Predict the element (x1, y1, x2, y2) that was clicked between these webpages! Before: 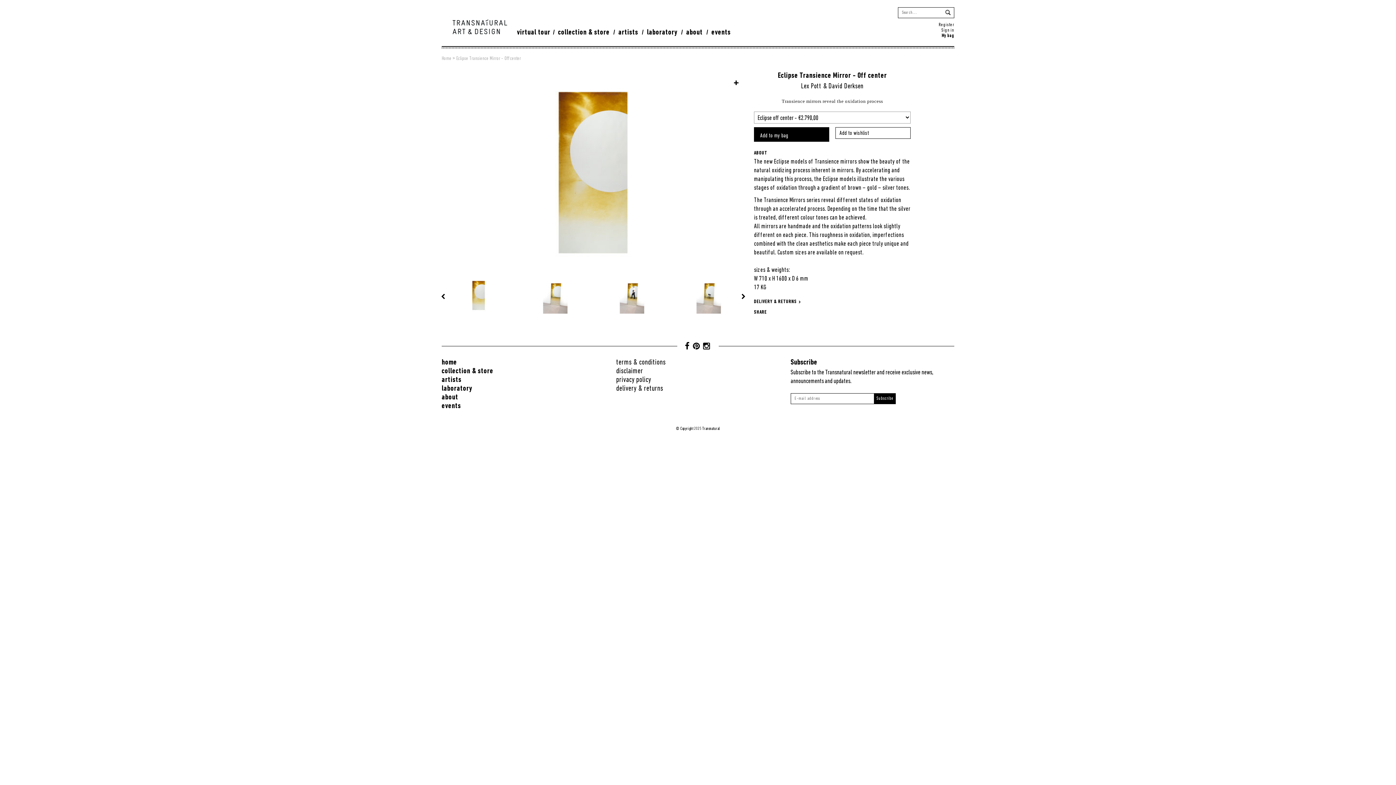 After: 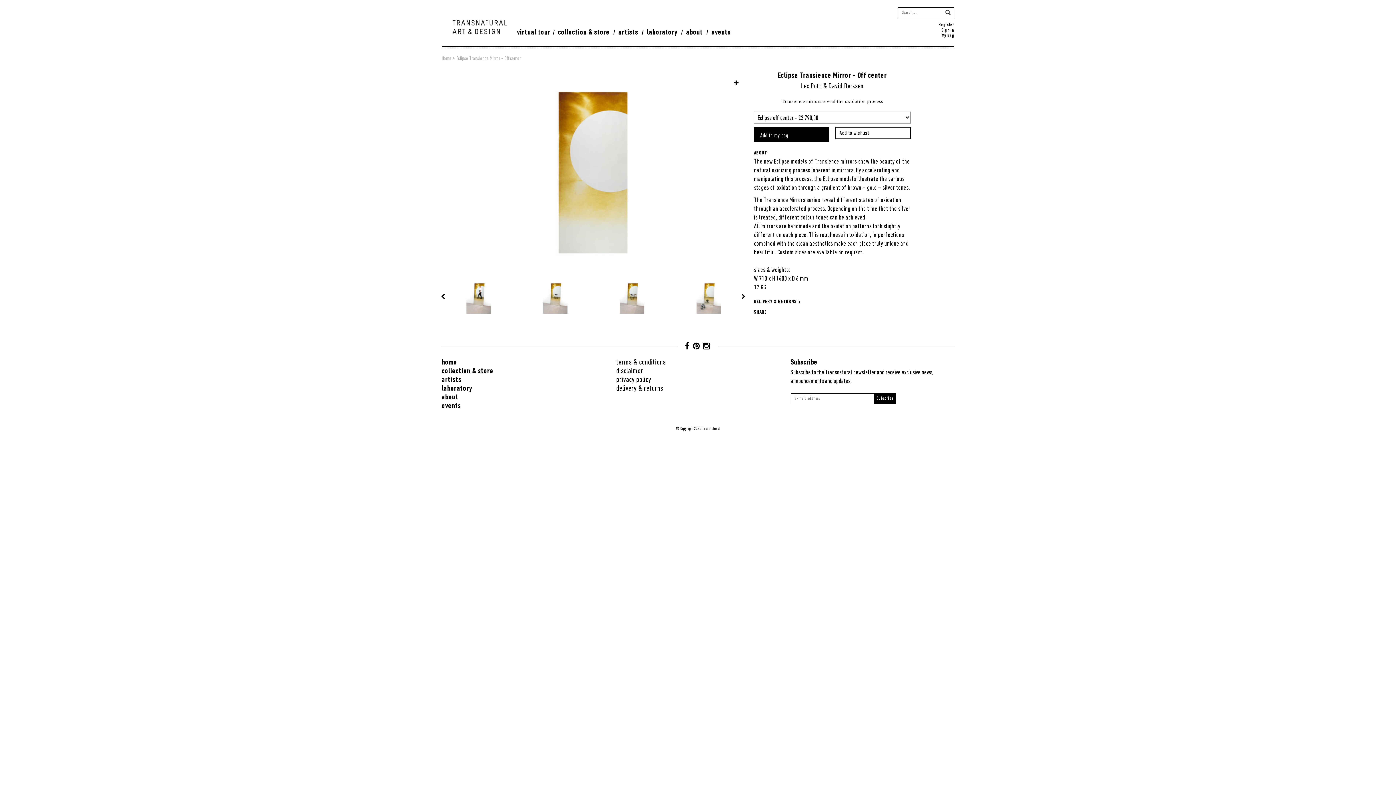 Action: bbox: (685, 341, 689, 353)